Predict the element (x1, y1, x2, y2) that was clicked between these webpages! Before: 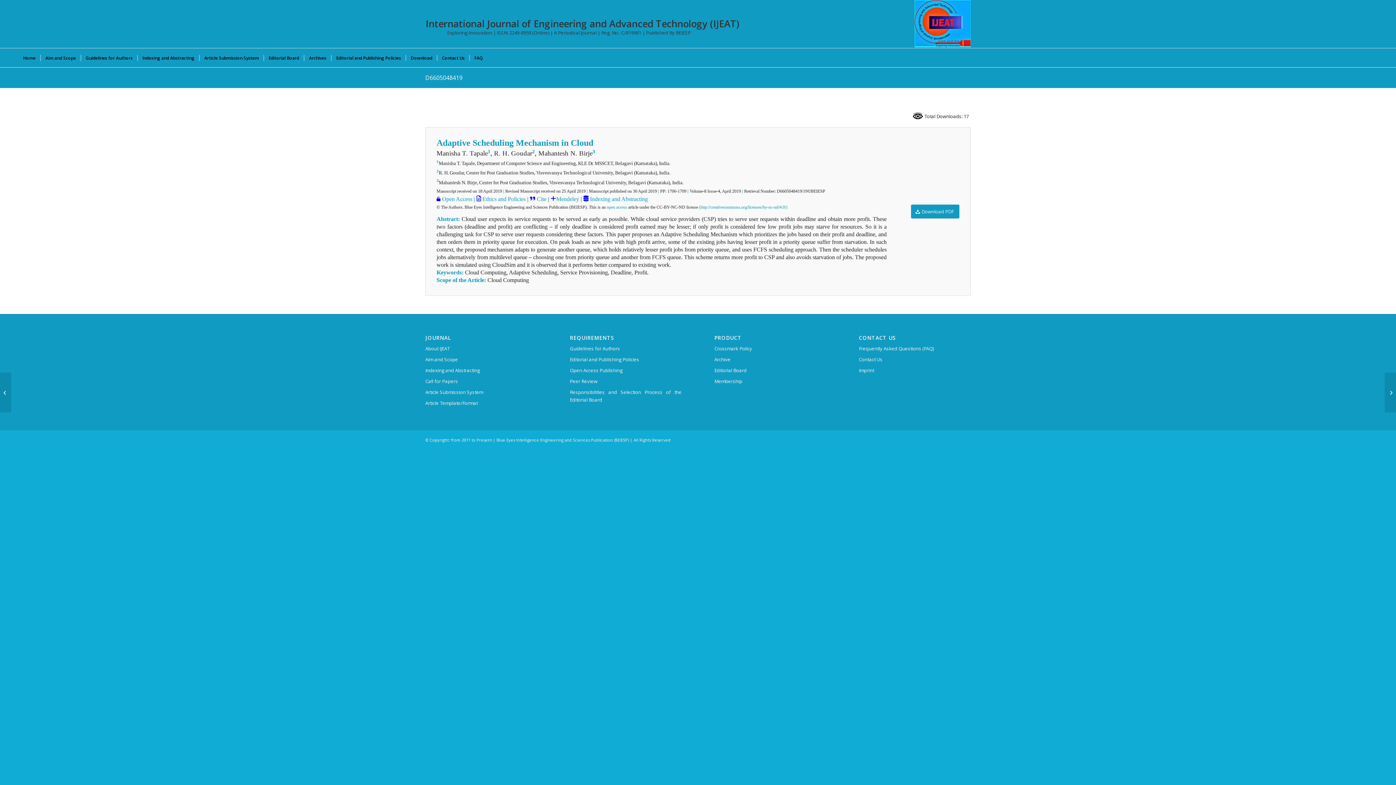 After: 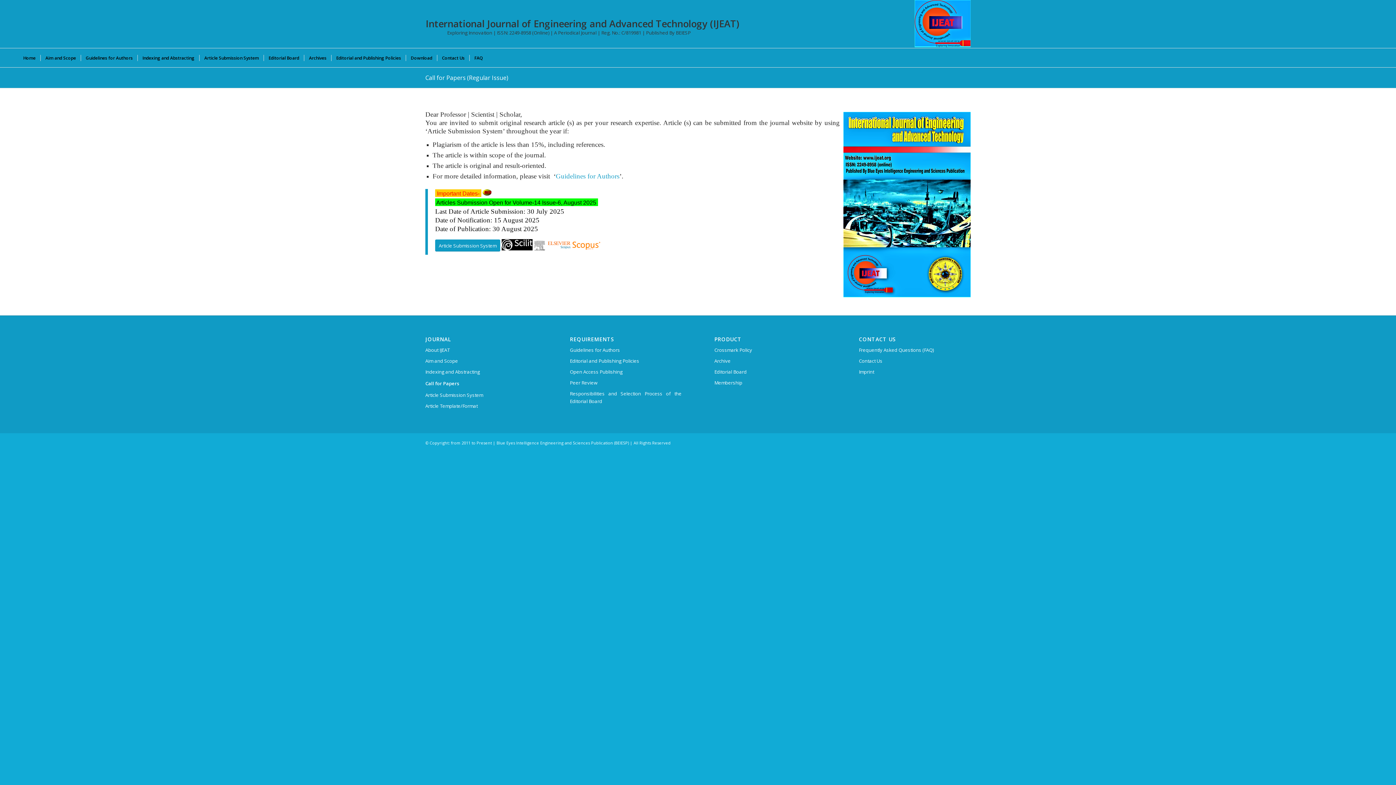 Action: bbox: (425, 376, 537, 387) label: Call for Papers